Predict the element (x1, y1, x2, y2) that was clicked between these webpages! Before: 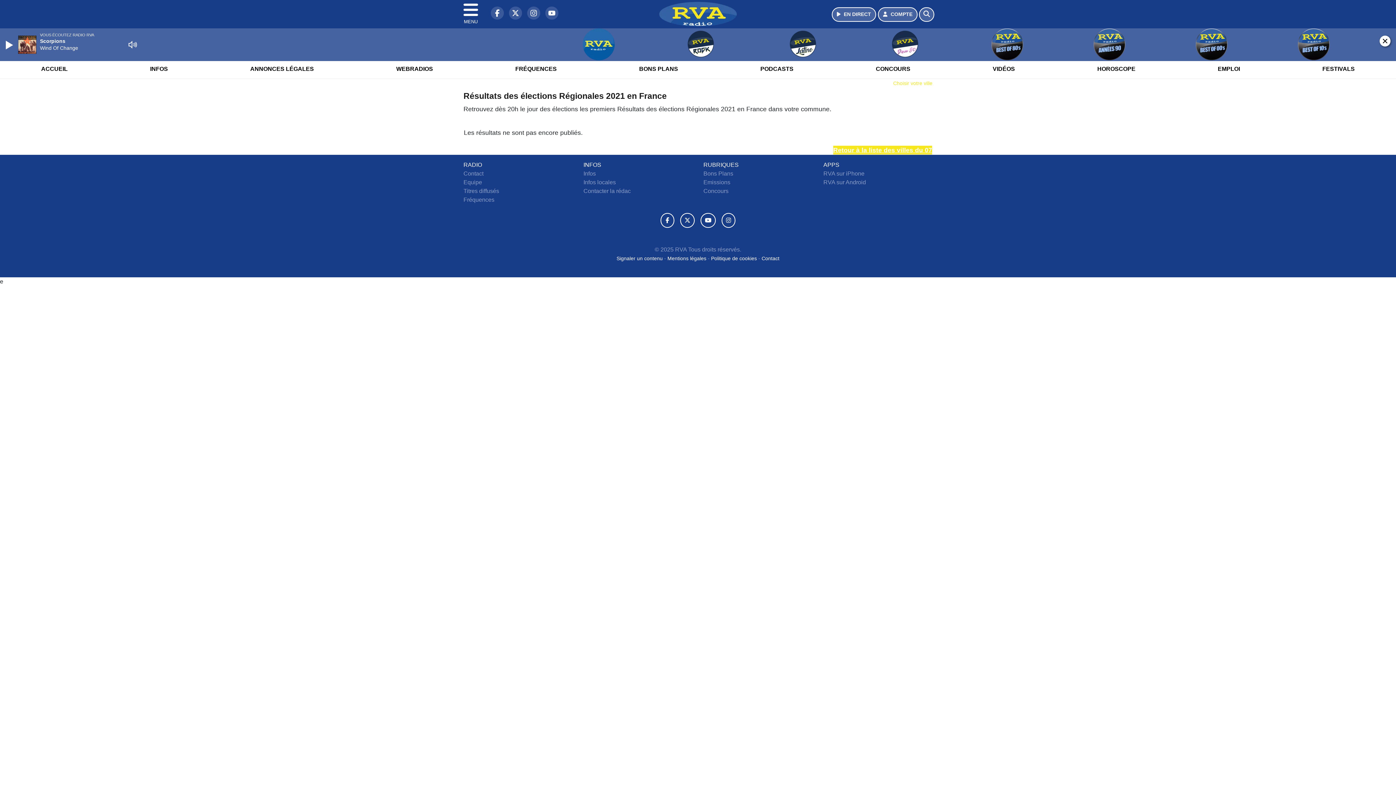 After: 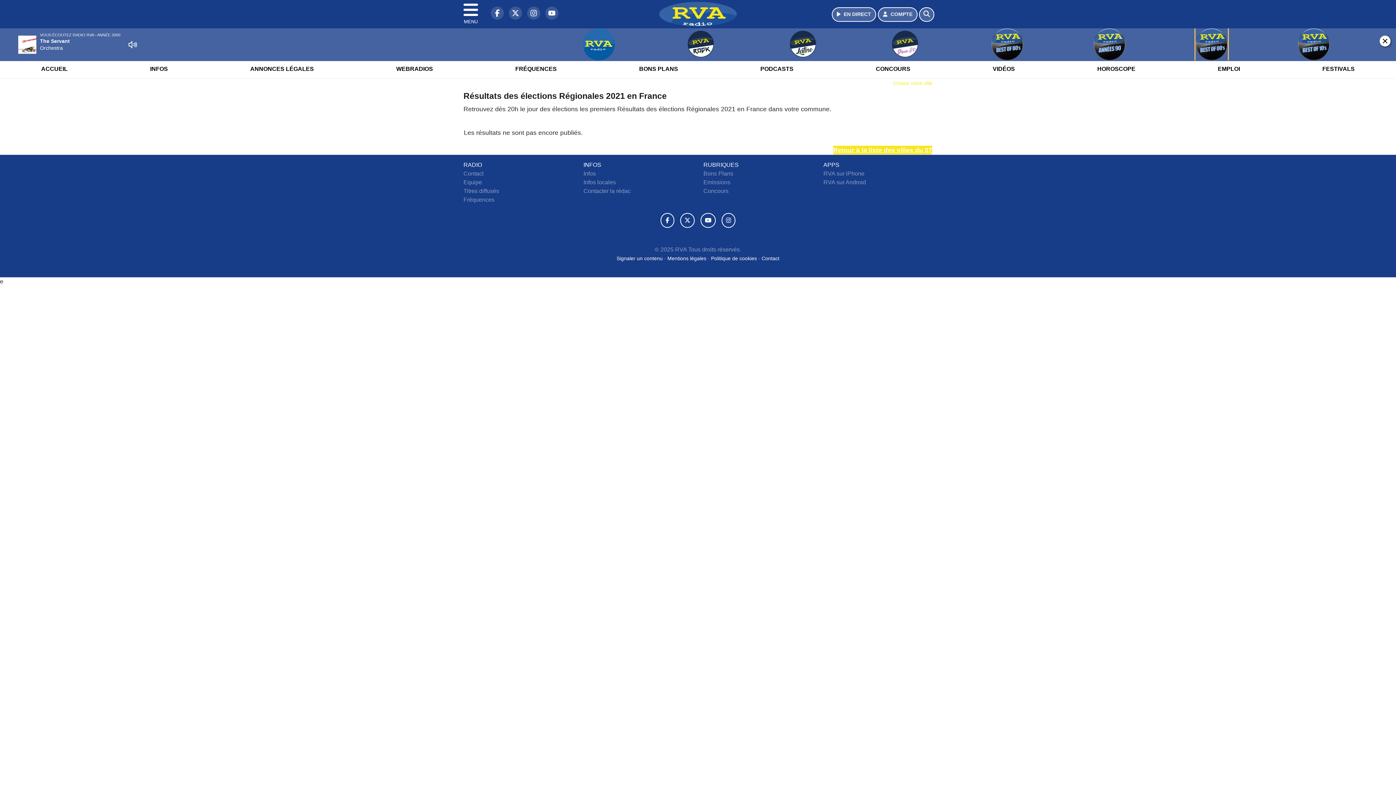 Action: bbox: (1162, 28, 1261, 60)